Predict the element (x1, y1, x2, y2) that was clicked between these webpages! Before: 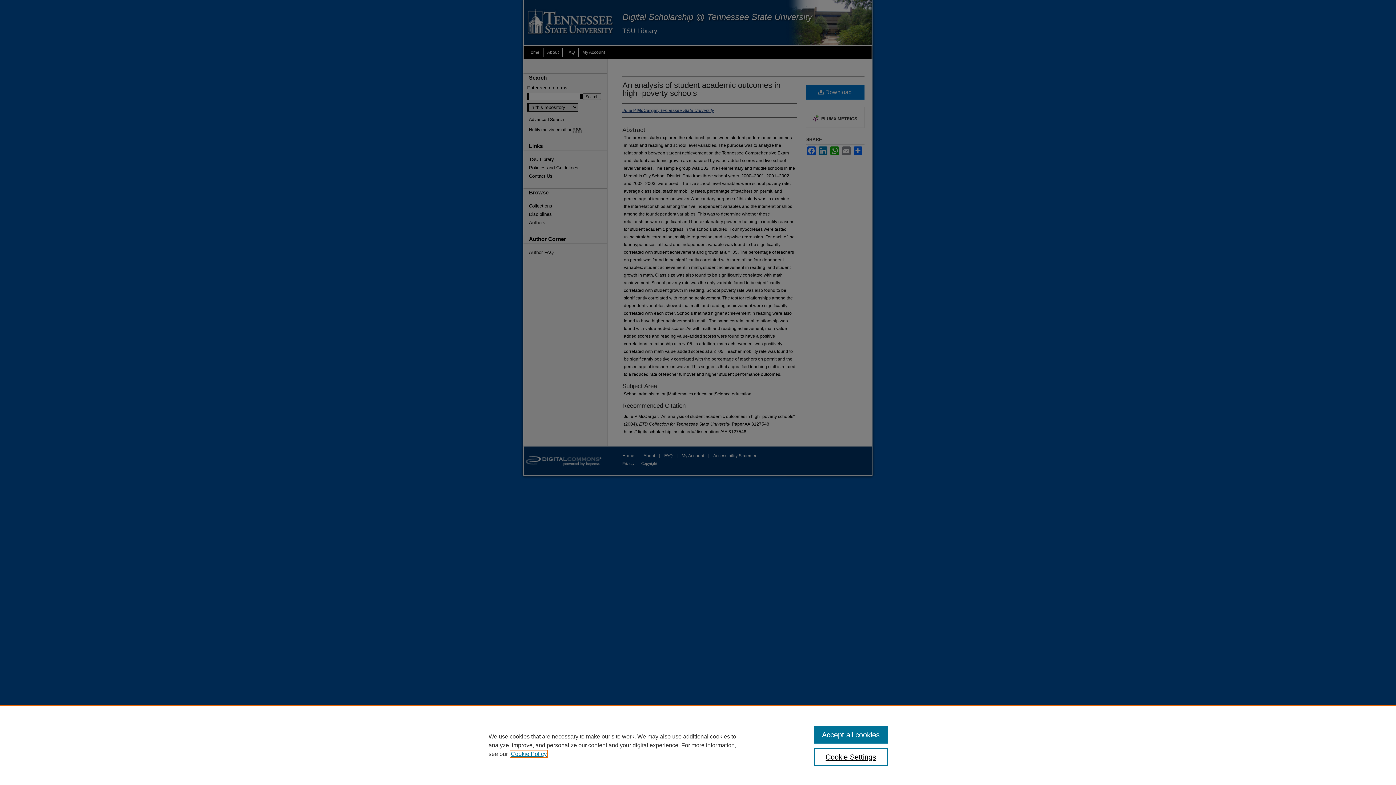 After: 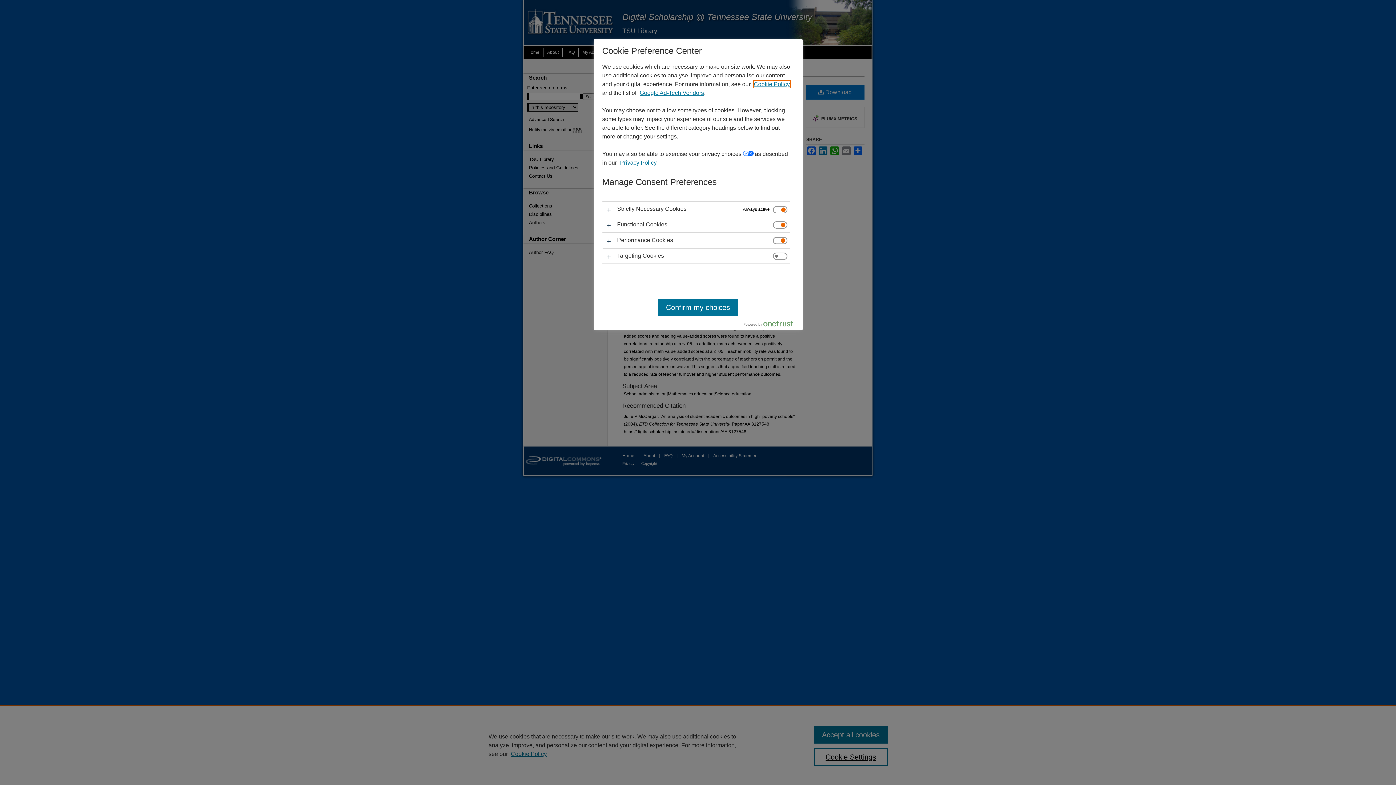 Action: bbox: (814, 748, 887, 766) label: Cookie Settings